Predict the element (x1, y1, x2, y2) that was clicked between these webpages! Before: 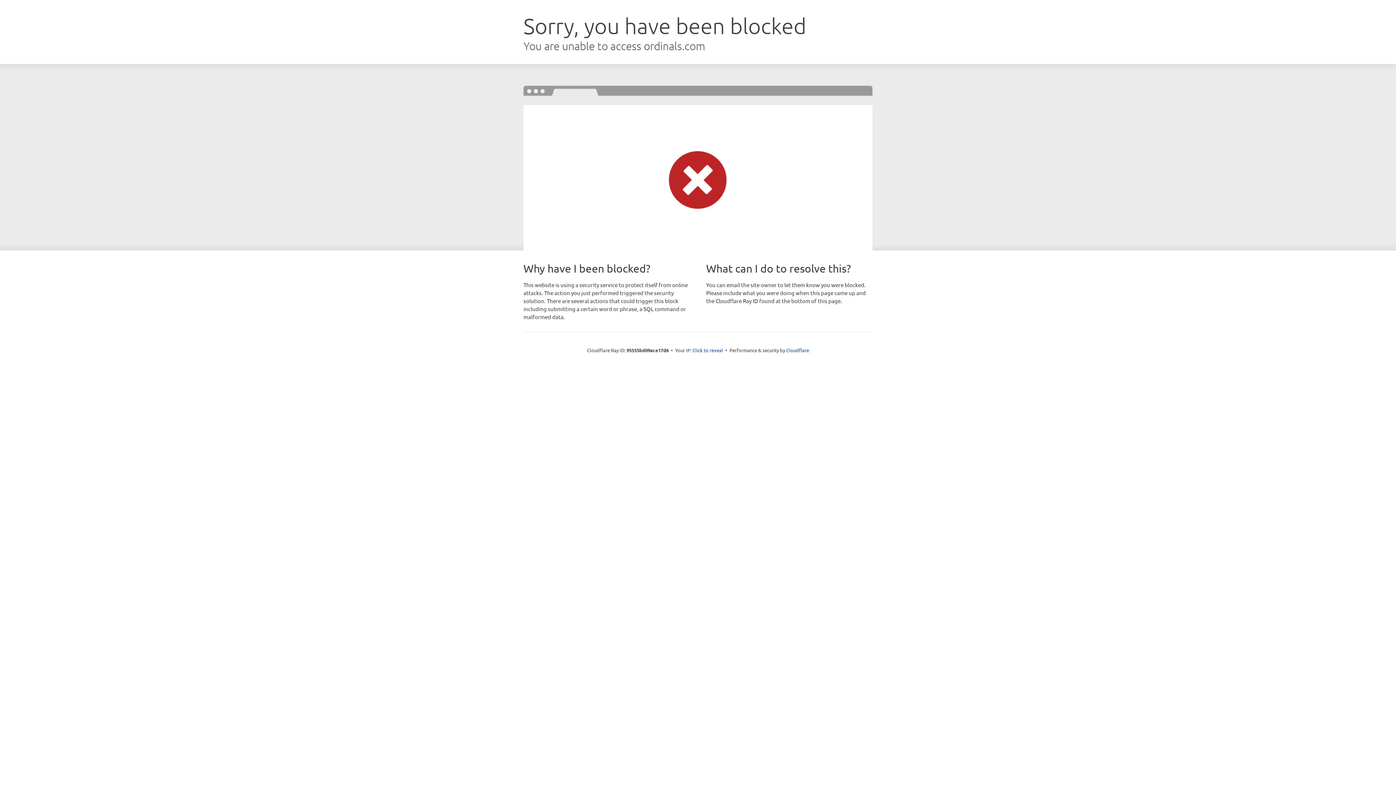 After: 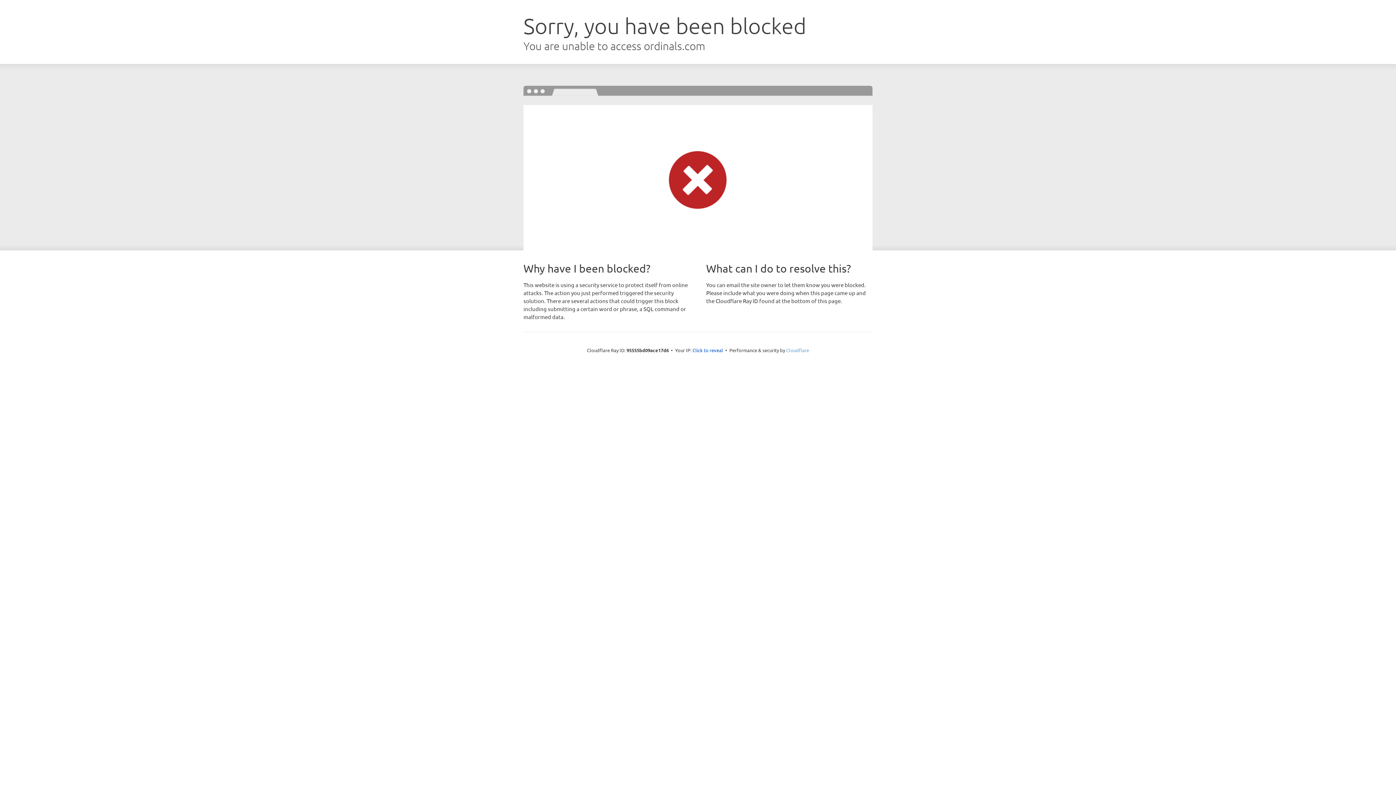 Action: label: Cloudflare bbox: (786, 347, 809, 353)